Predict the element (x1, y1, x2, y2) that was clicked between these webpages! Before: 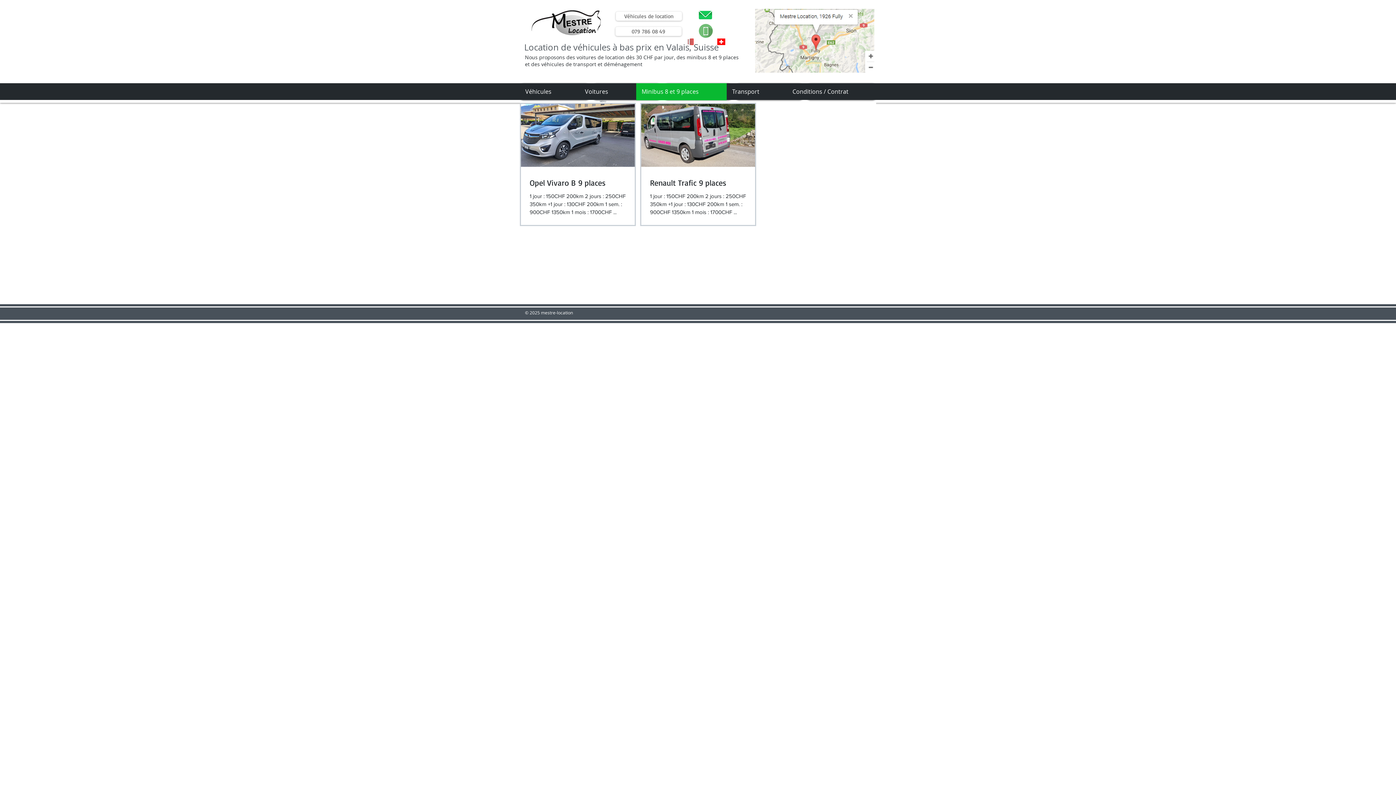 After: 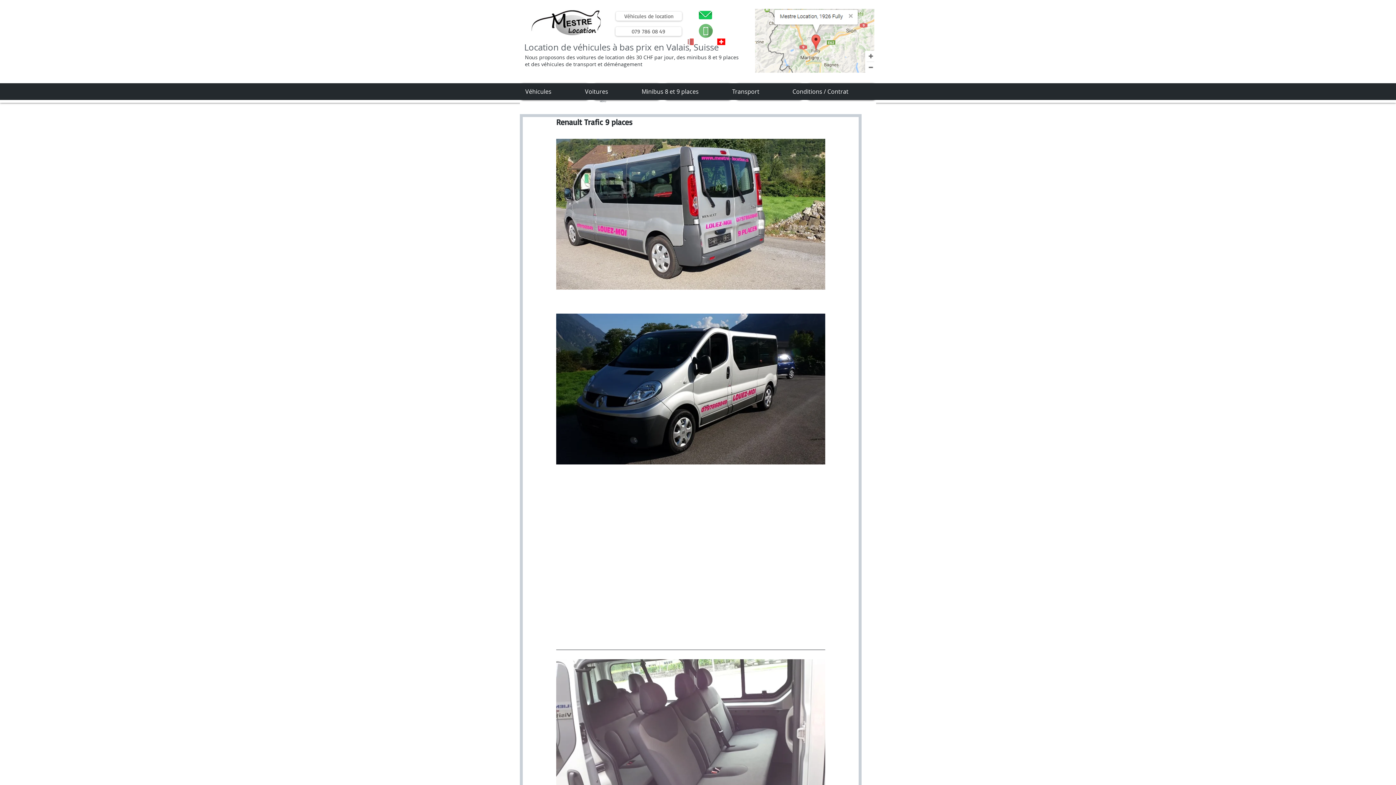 Action: bbox: (650, 177, 764, 188) label: Renault Trafic 9 places